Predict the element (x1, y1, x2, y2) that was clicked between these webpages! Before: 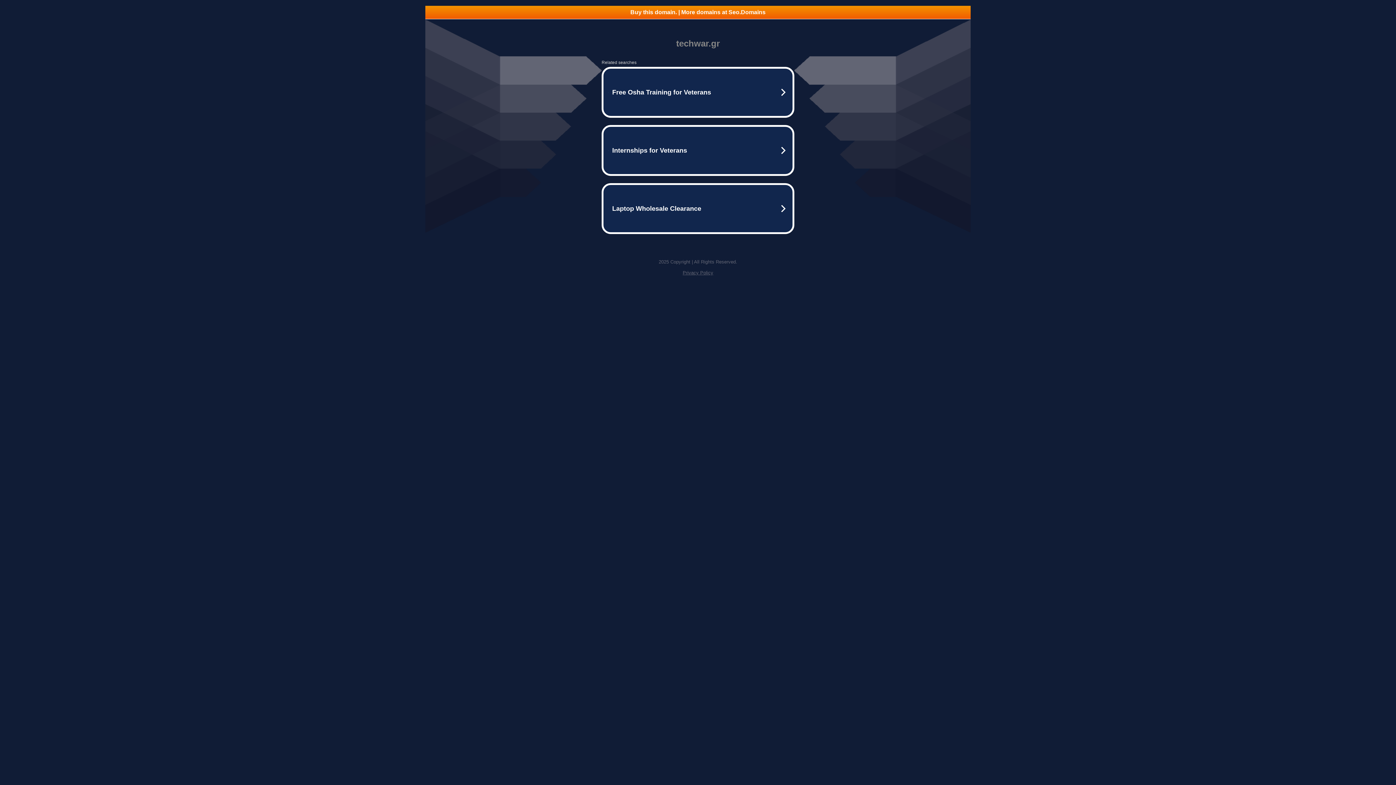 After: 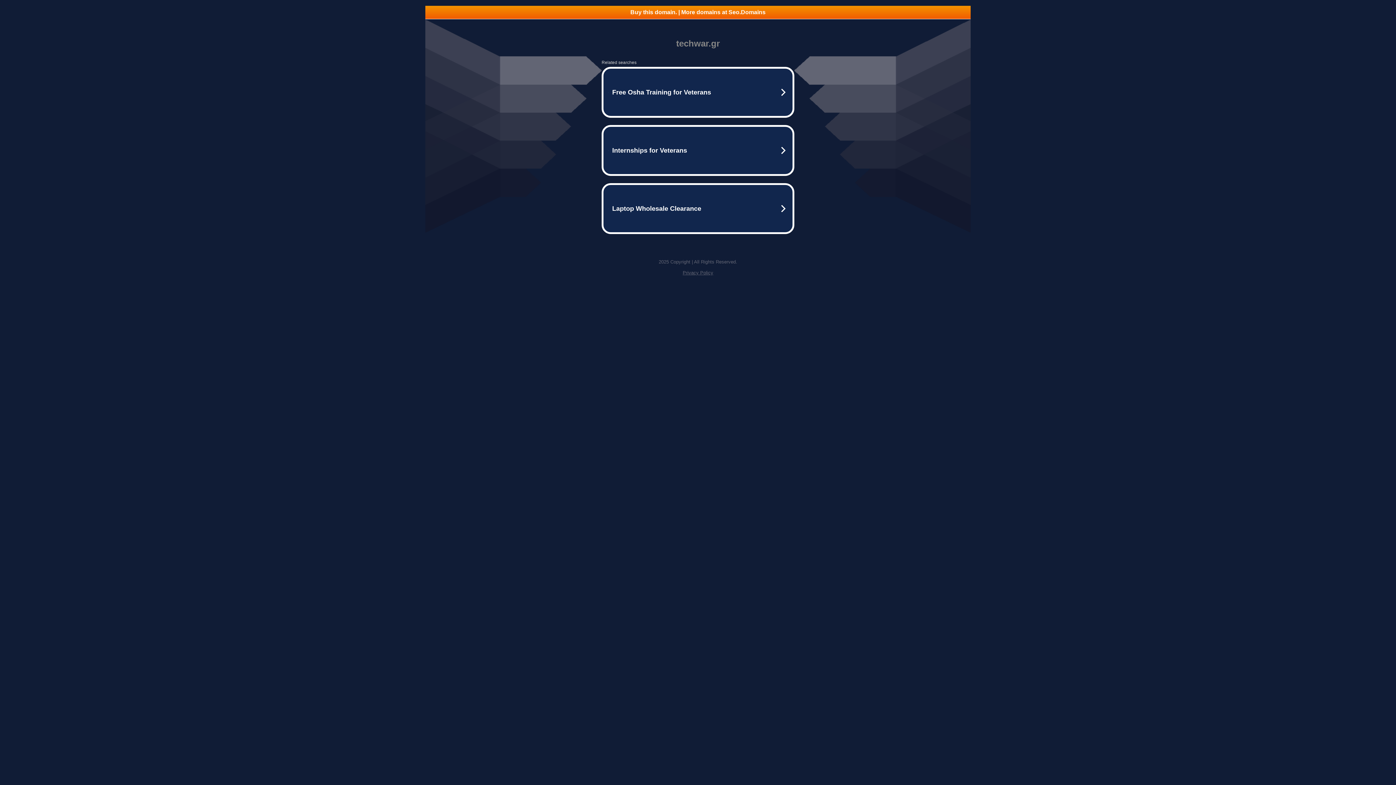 Action: bbox: (425, 5, 970, 18) label: Buy this domain. | More domains at Seo.Domains